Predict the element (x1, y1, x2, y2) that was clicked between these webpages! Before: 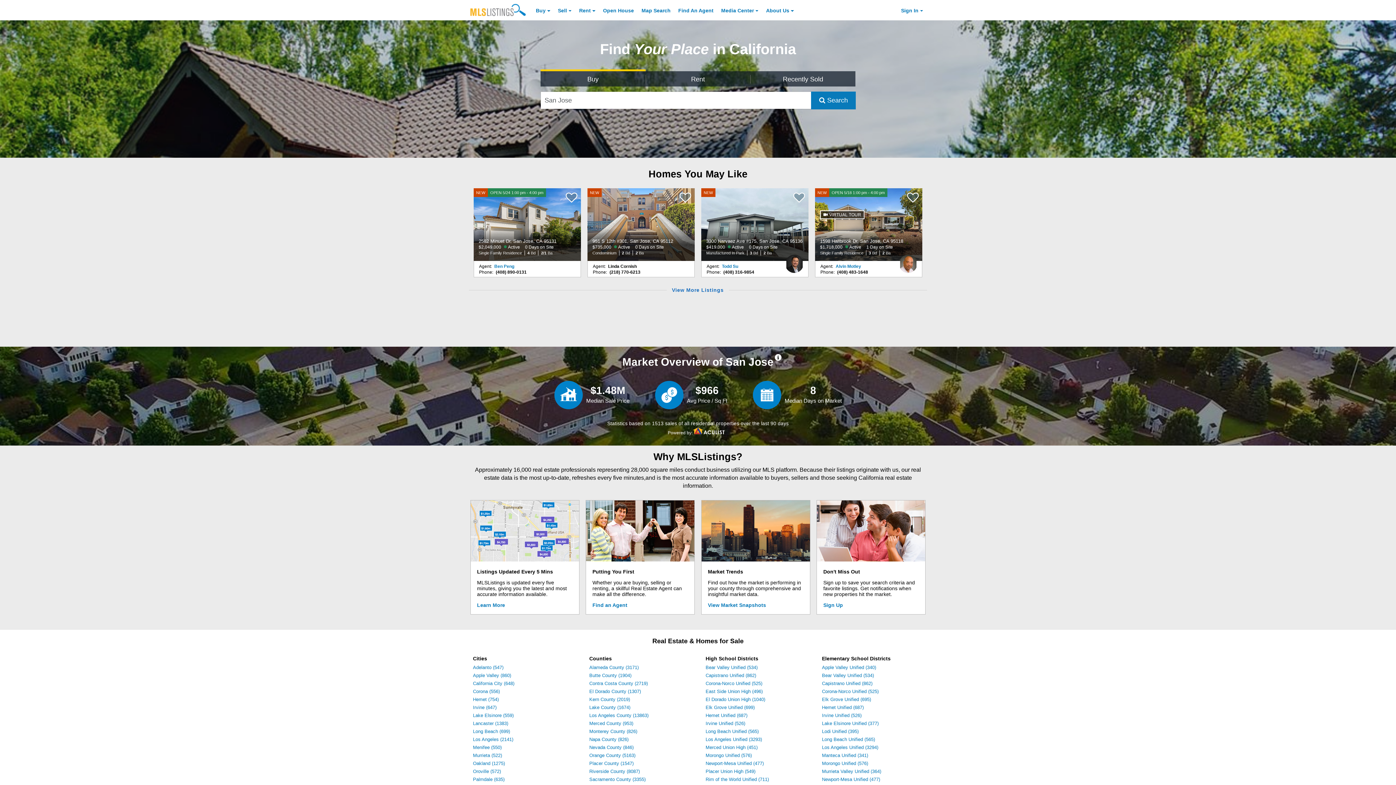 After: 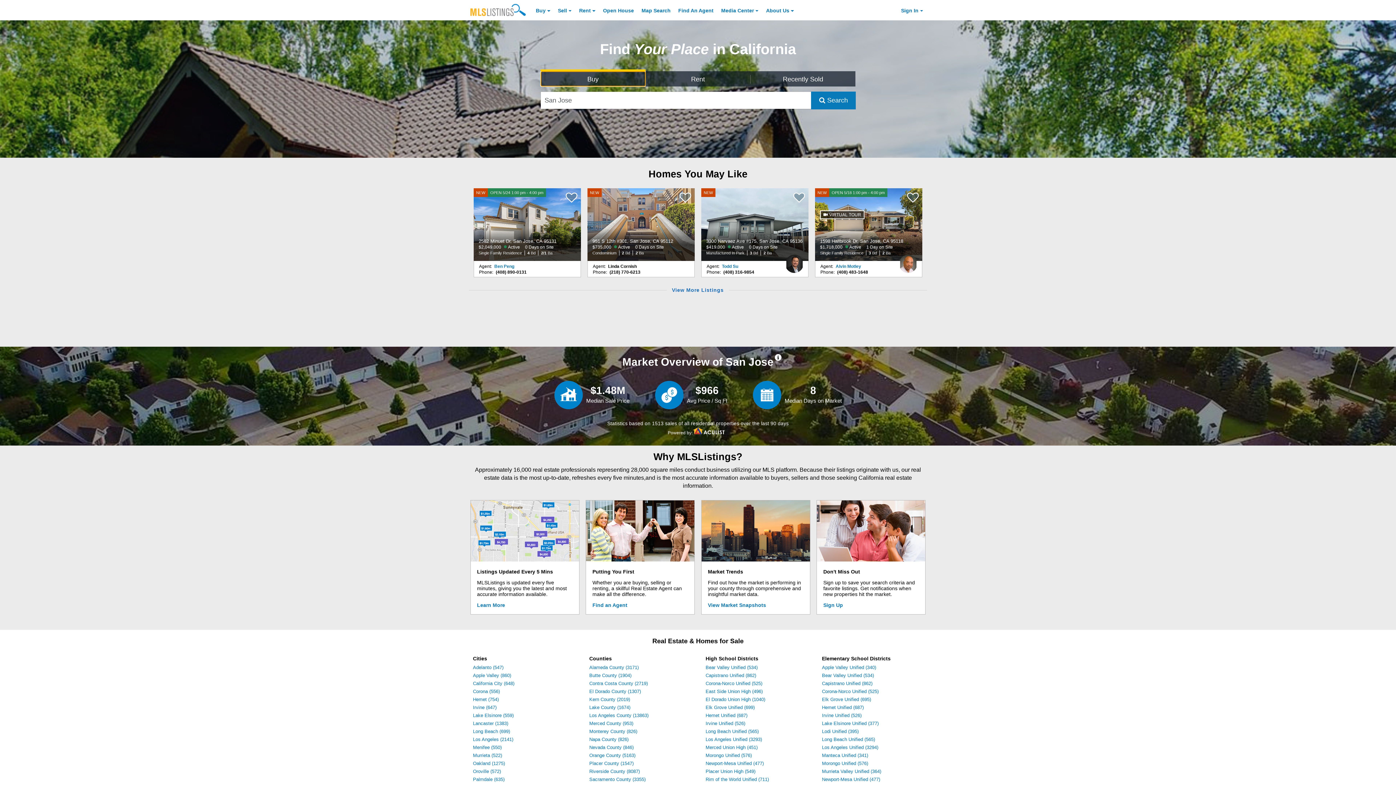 Action: bbox: (540, 71, 645, 86) label: Search for Properties to Buy